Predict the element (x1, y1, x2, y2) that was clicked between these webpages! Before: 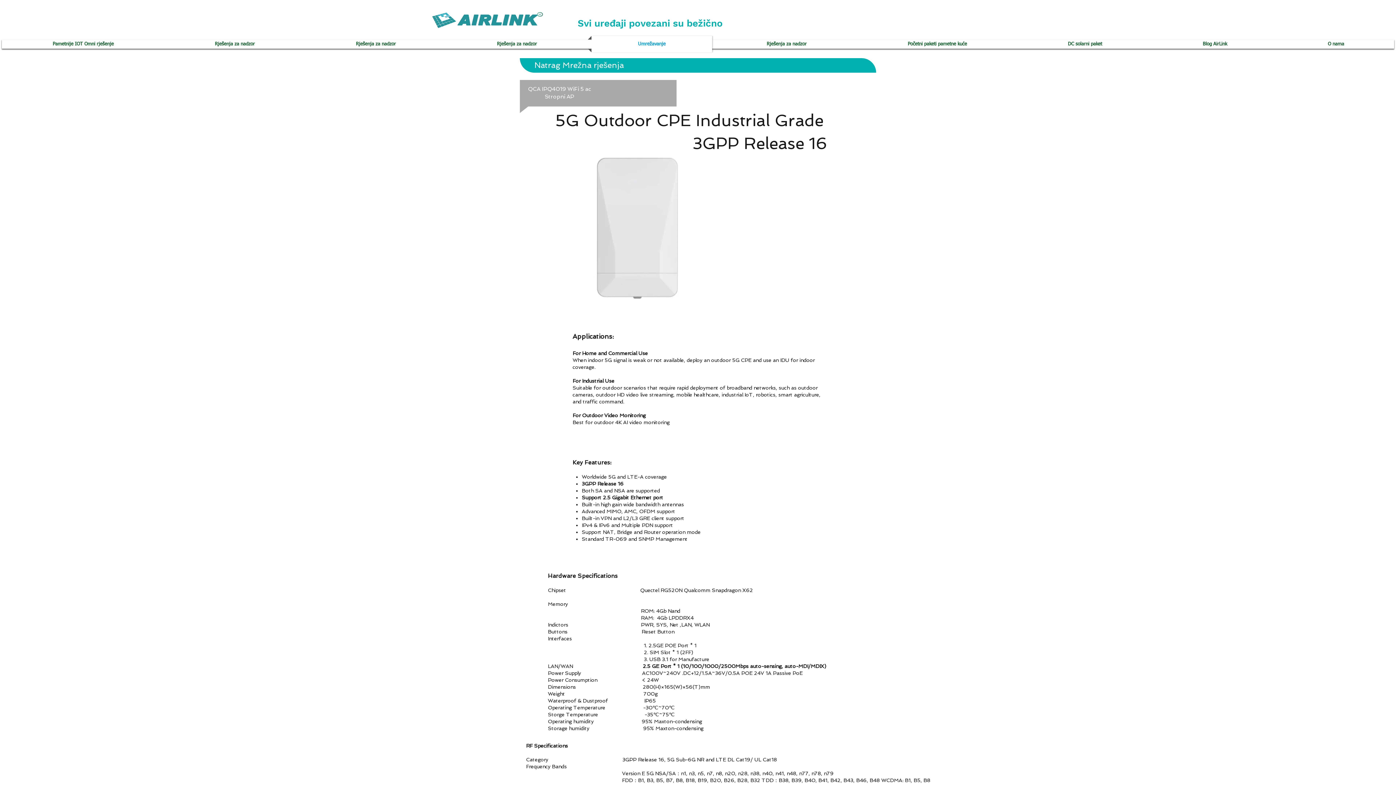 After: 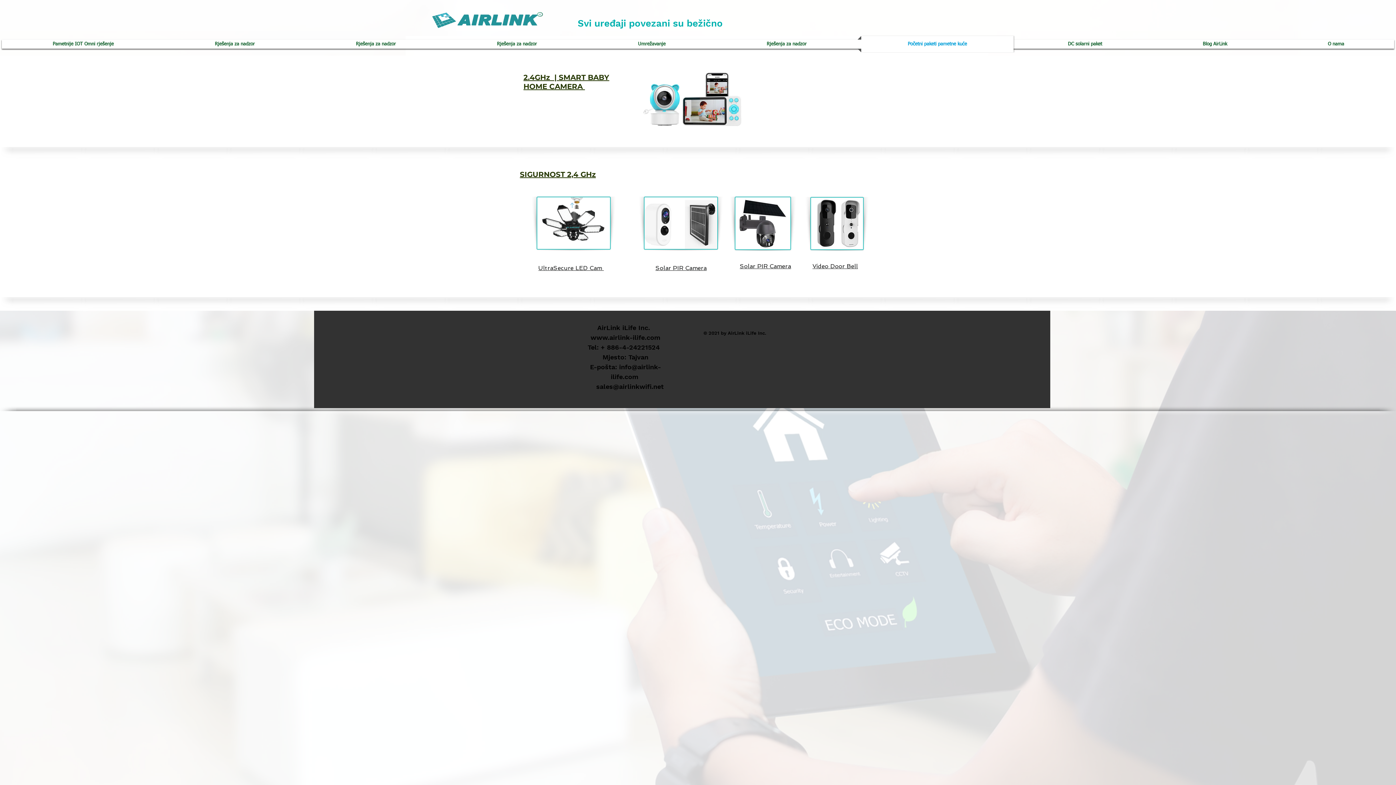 Action: bbox: (857, 36, 1017, 52) label: Početni paketi pametne kuće